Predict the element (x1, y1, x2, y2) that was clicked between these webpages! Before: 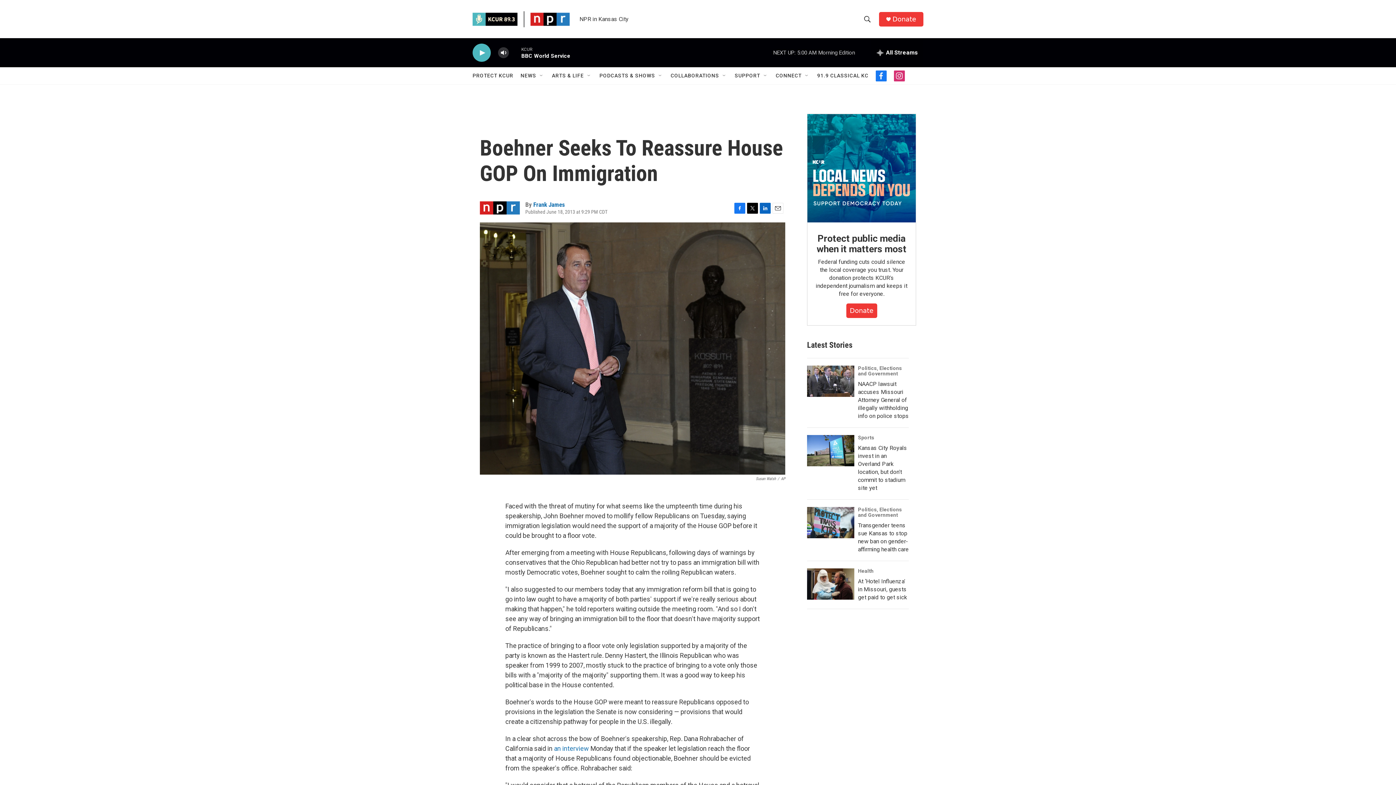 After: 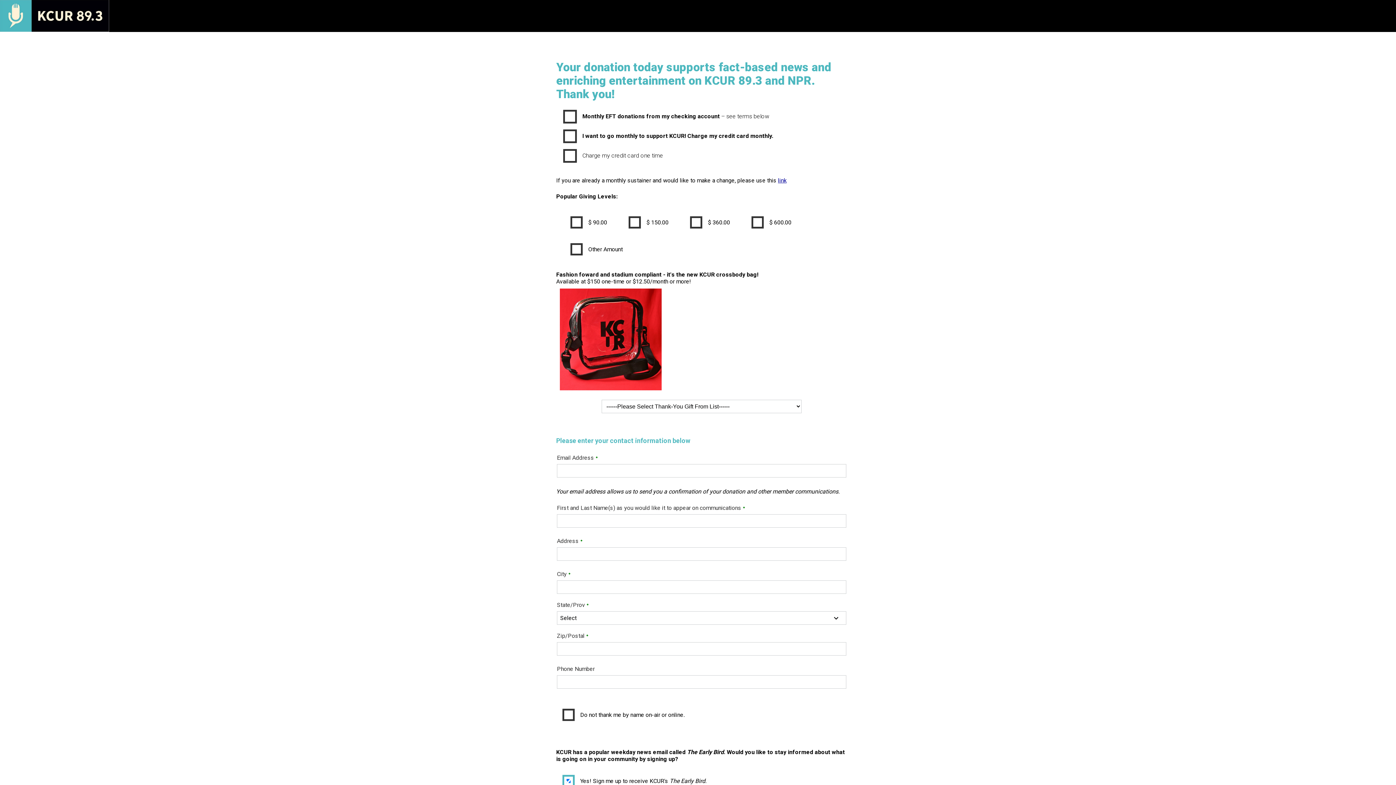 Action: label: Protect public media when it matters most bbox: (816, 233, 906, 254)